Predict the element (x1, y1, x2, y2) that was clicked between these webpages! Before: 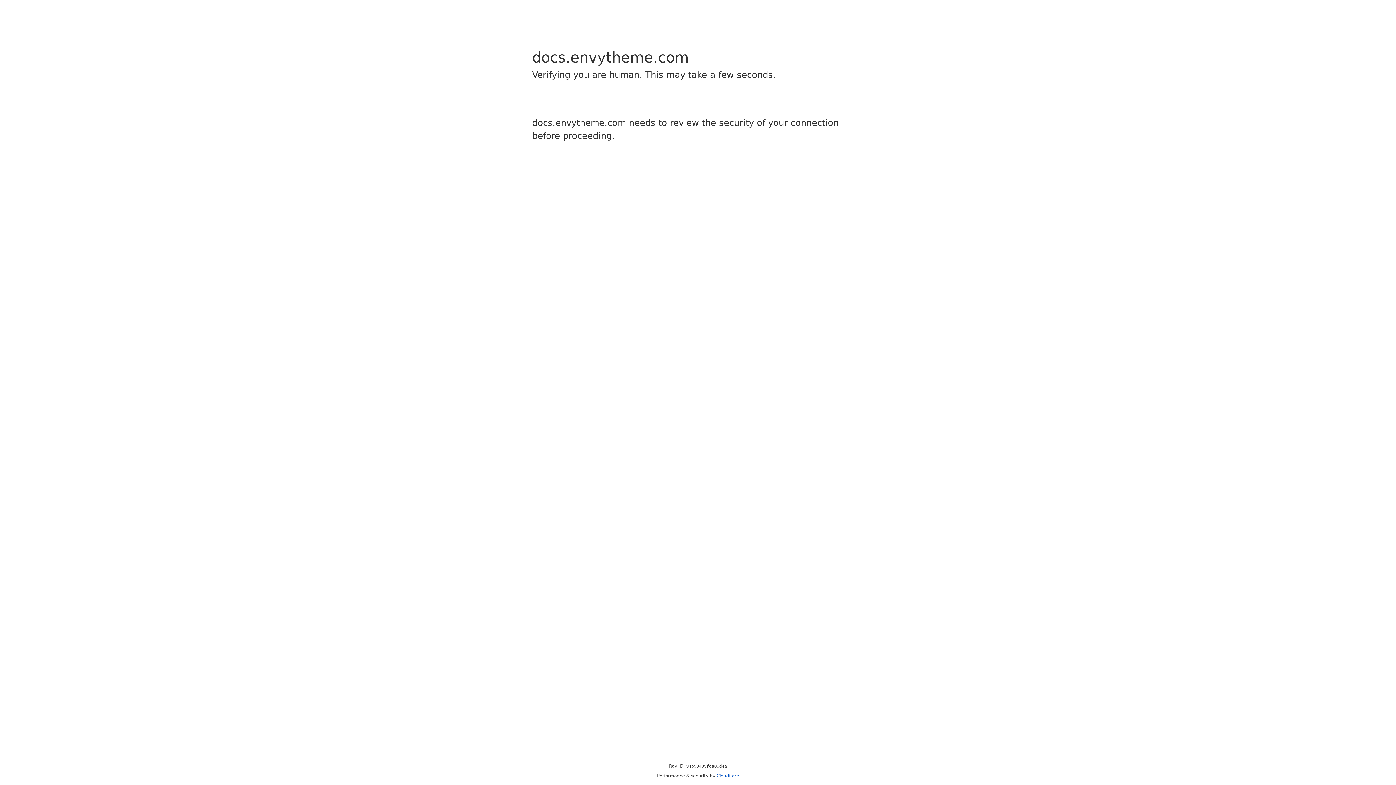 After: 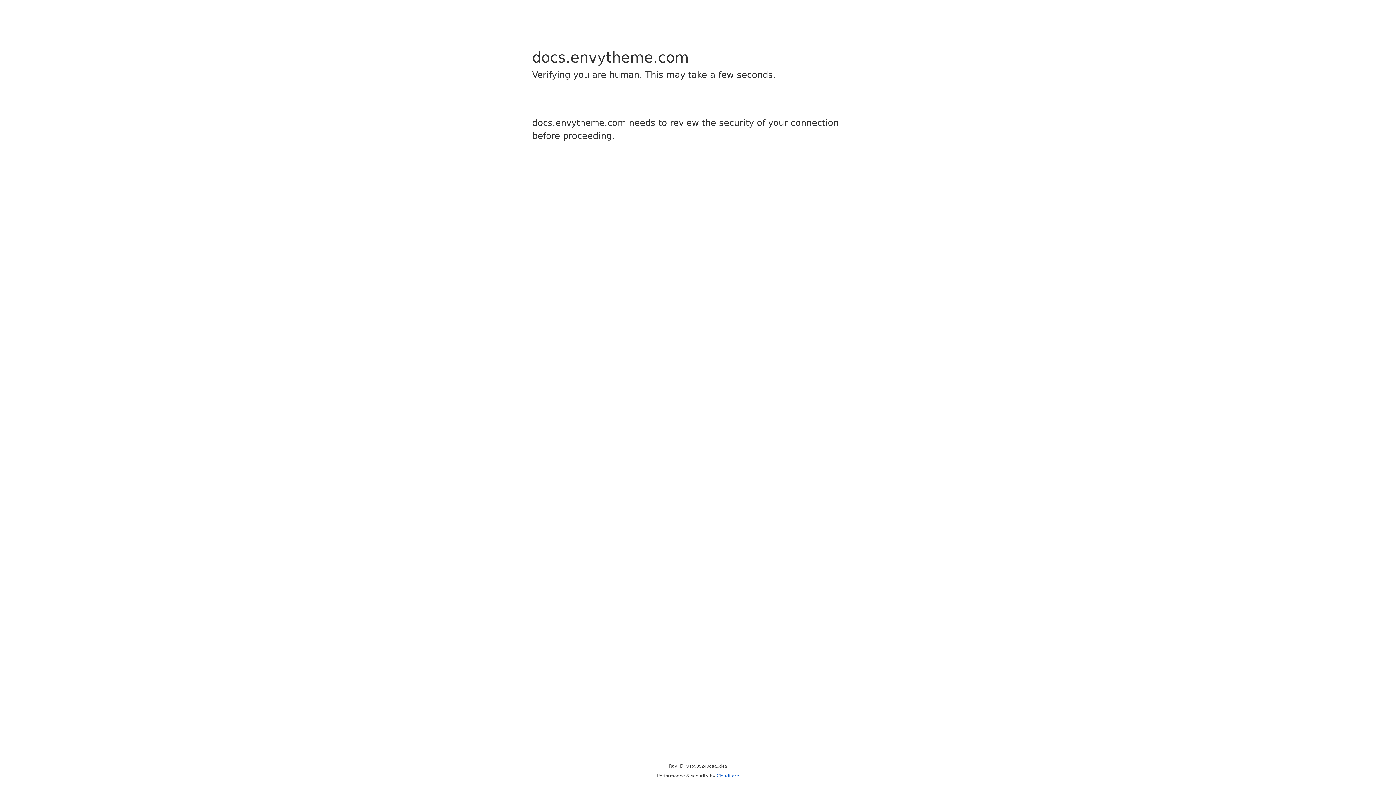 Action: bbox: (716, 773, 739, 778) label: Cloudflare